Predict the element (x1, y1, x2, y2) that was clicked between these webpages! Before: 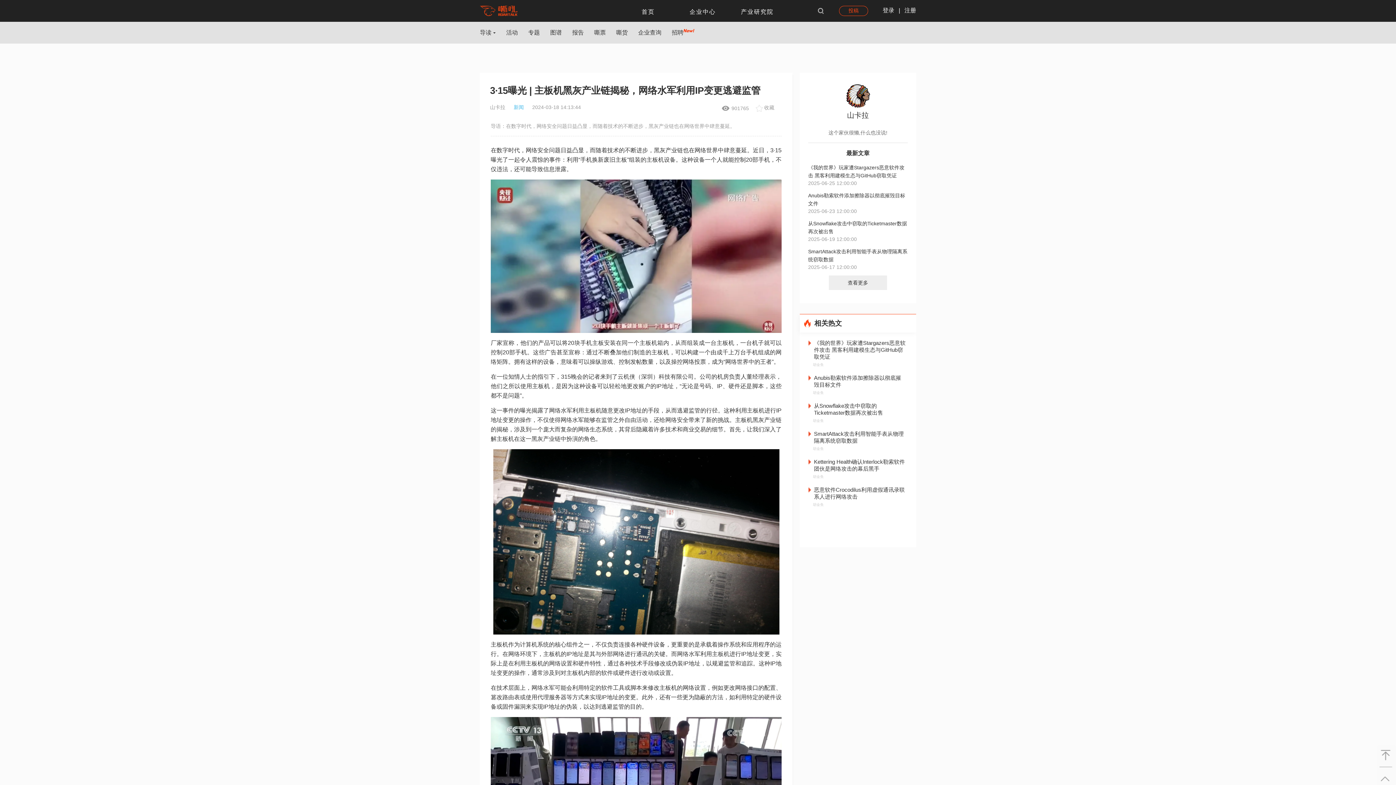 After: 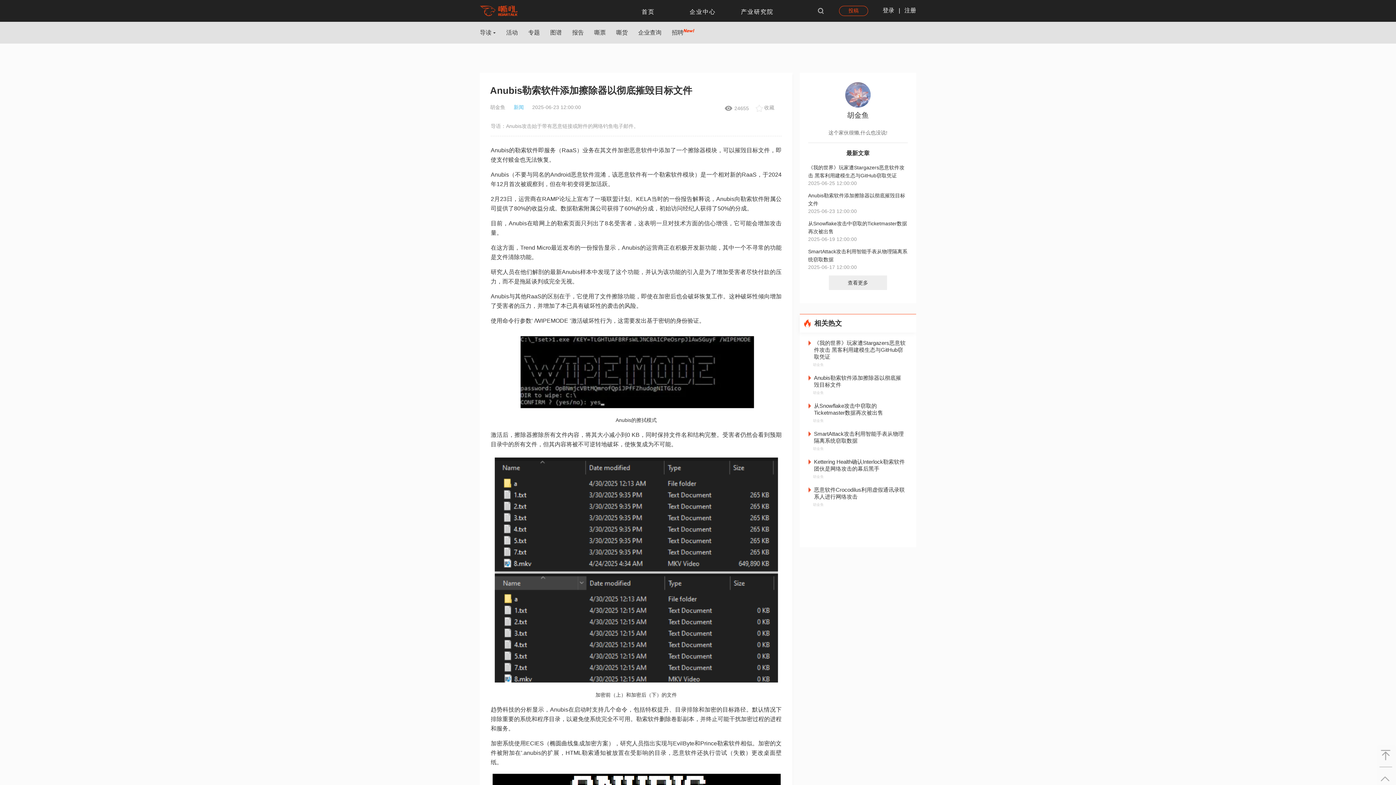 Action: bbox: (808, 191, 908, 207) label: Anubis勒索软件添加擦除器以彻底摧毁目标文件